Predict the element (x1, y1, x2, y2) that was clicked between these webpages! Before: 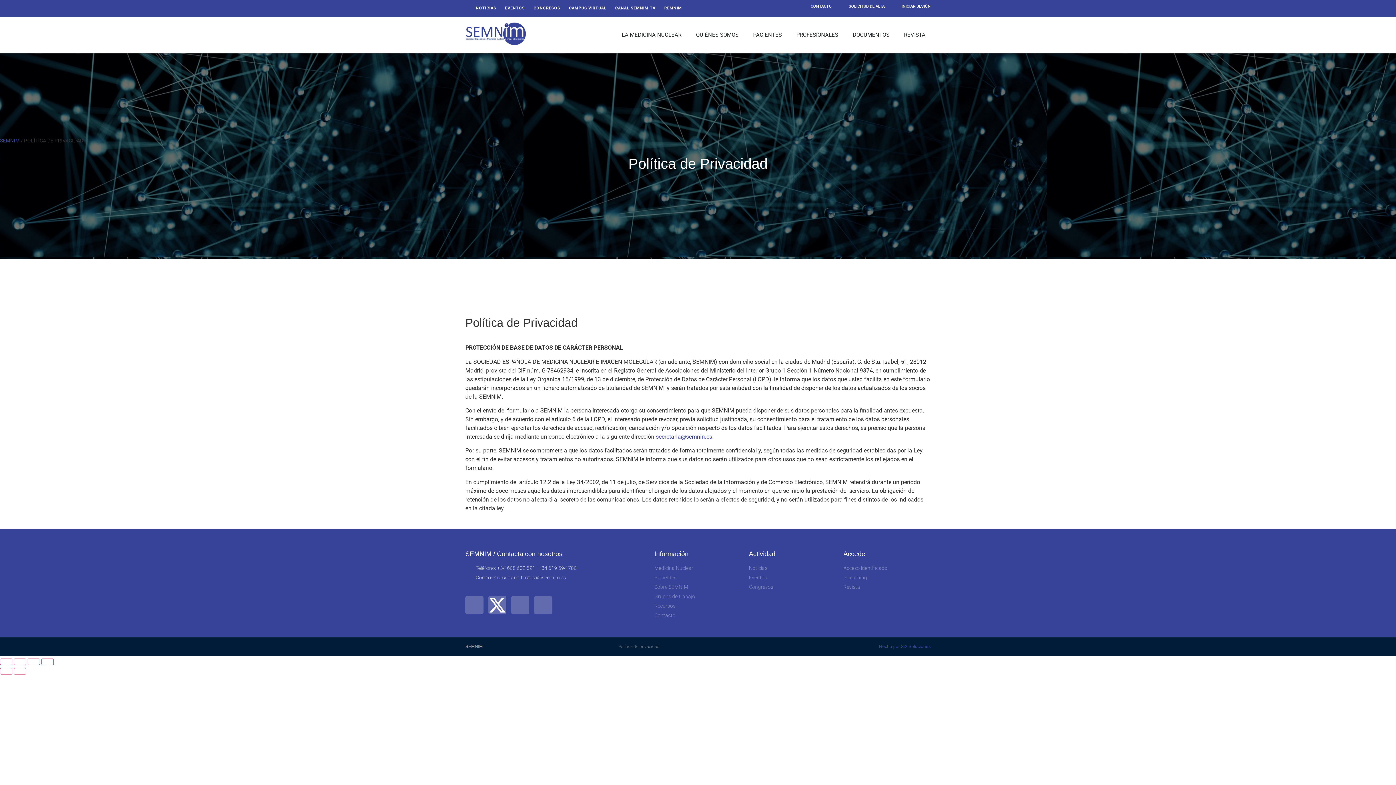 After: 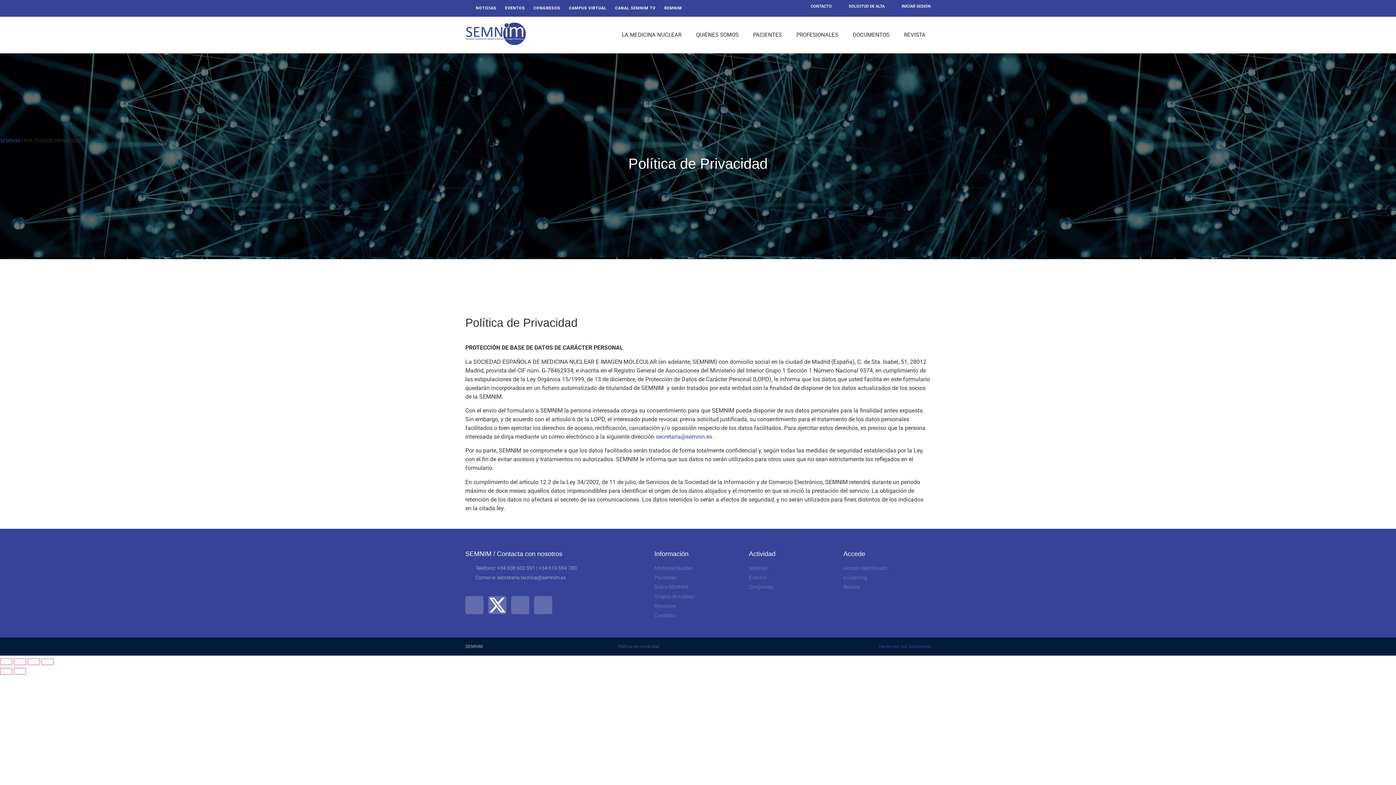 Action: bbox: (618, 643, 659, 650) label: Política de privacidad